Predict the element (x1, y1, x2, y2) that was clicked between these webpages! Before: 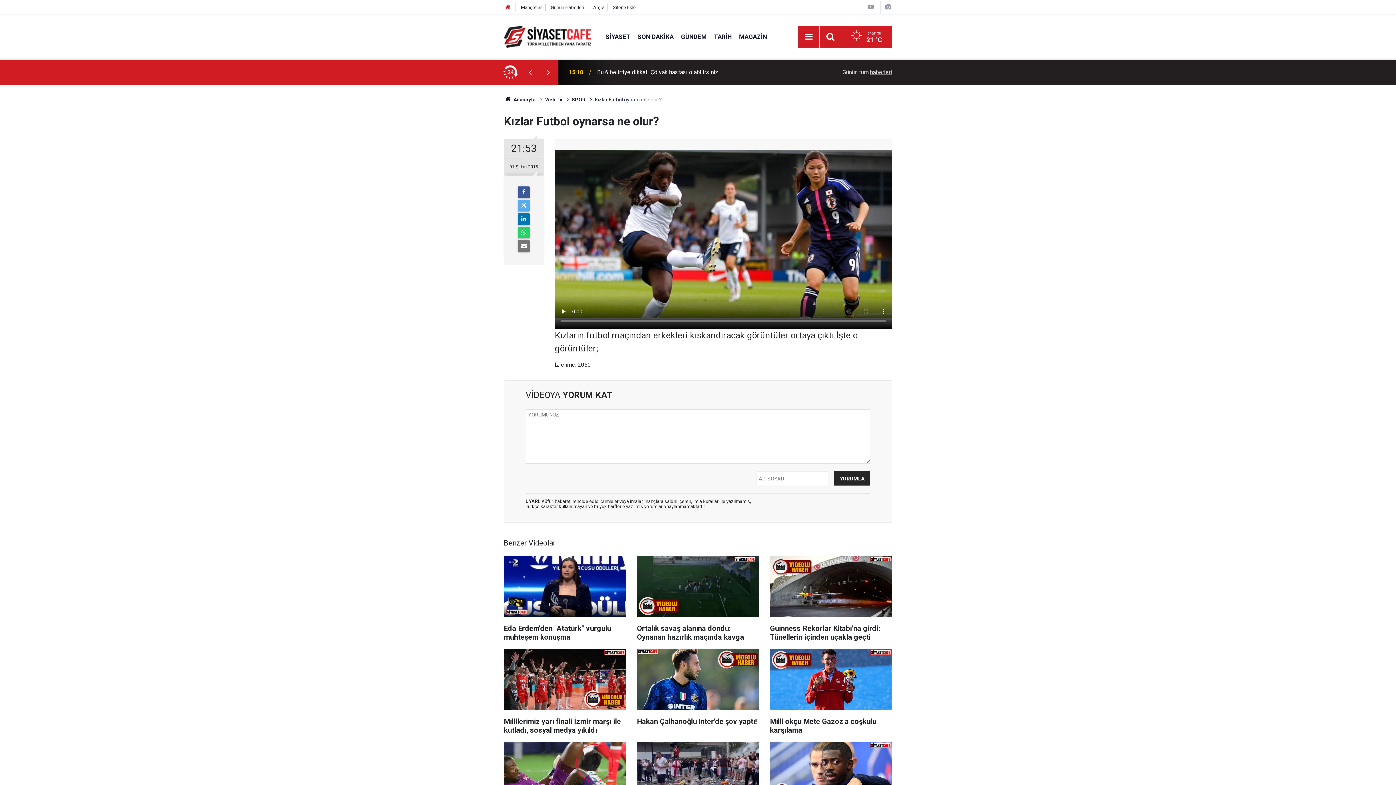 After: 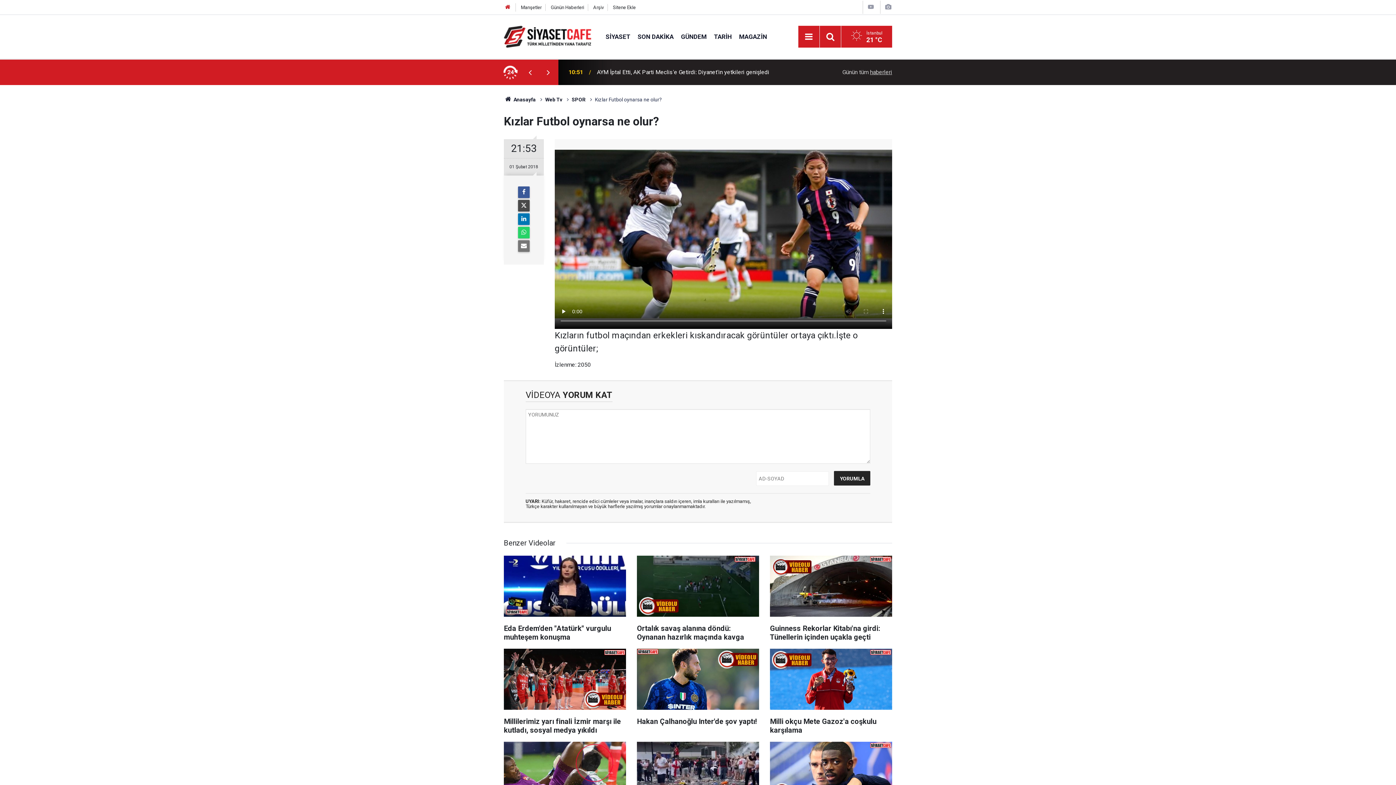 Action: bbox: (518, 200, 529, 211)